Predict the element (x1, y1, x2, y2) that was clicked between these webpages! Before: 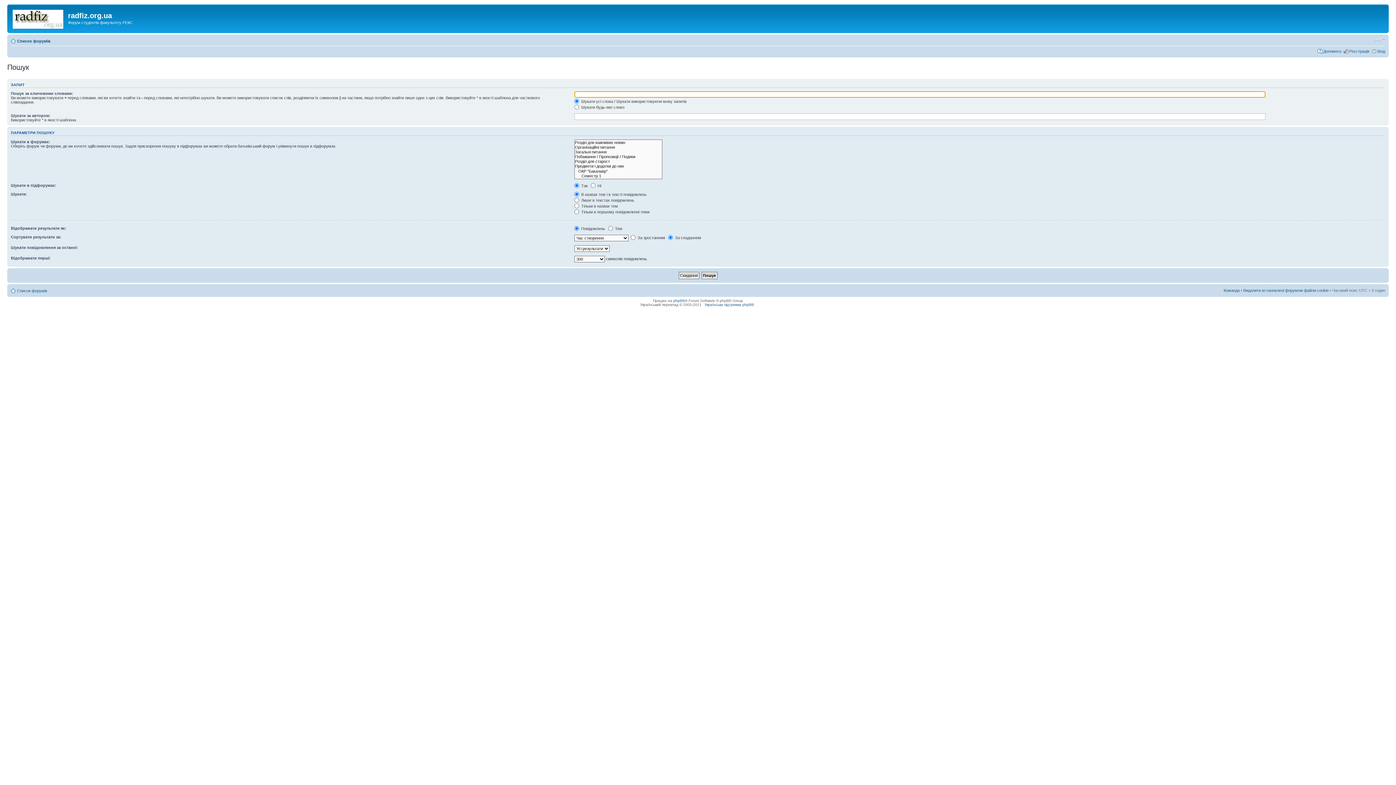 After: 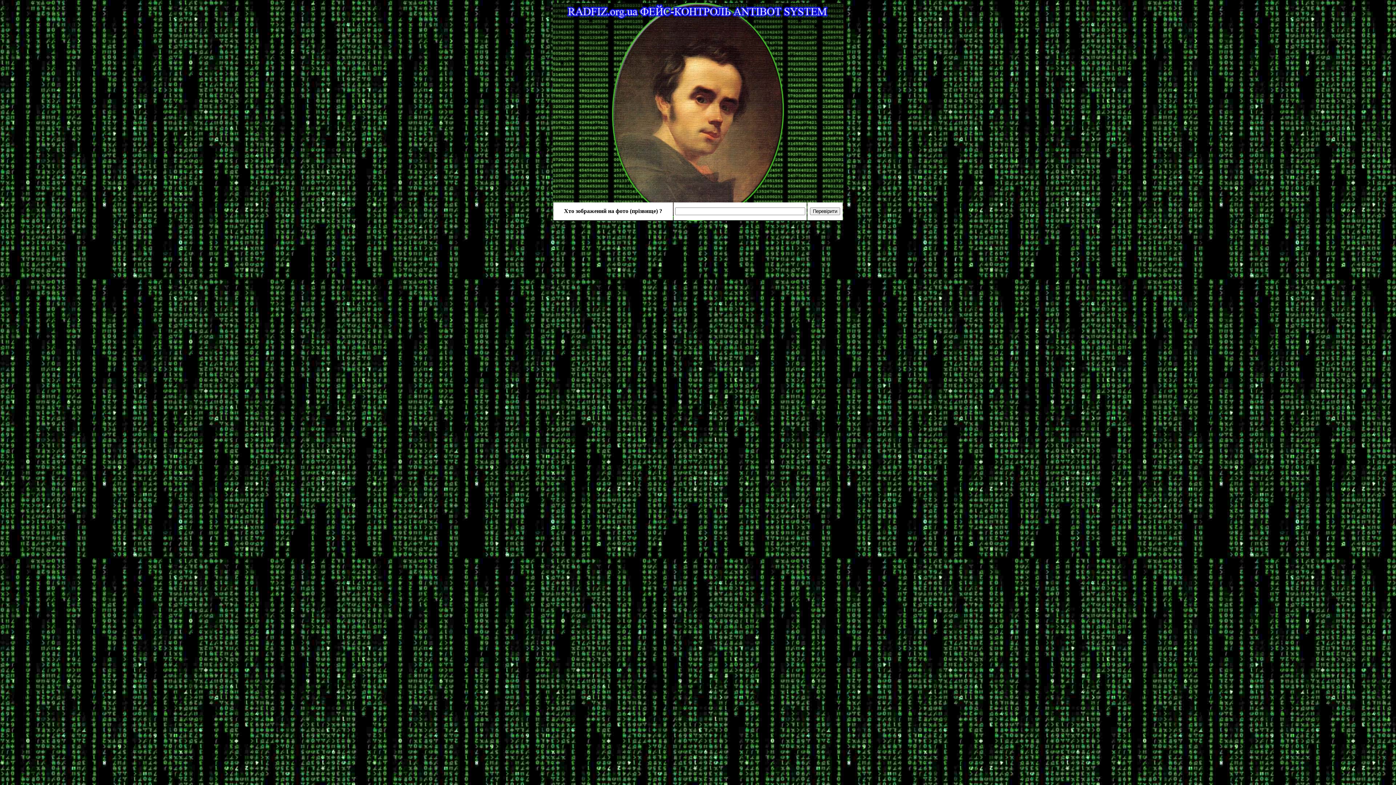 Action: label: Реєстрація bbox: (1349, 48, 1369, 53)